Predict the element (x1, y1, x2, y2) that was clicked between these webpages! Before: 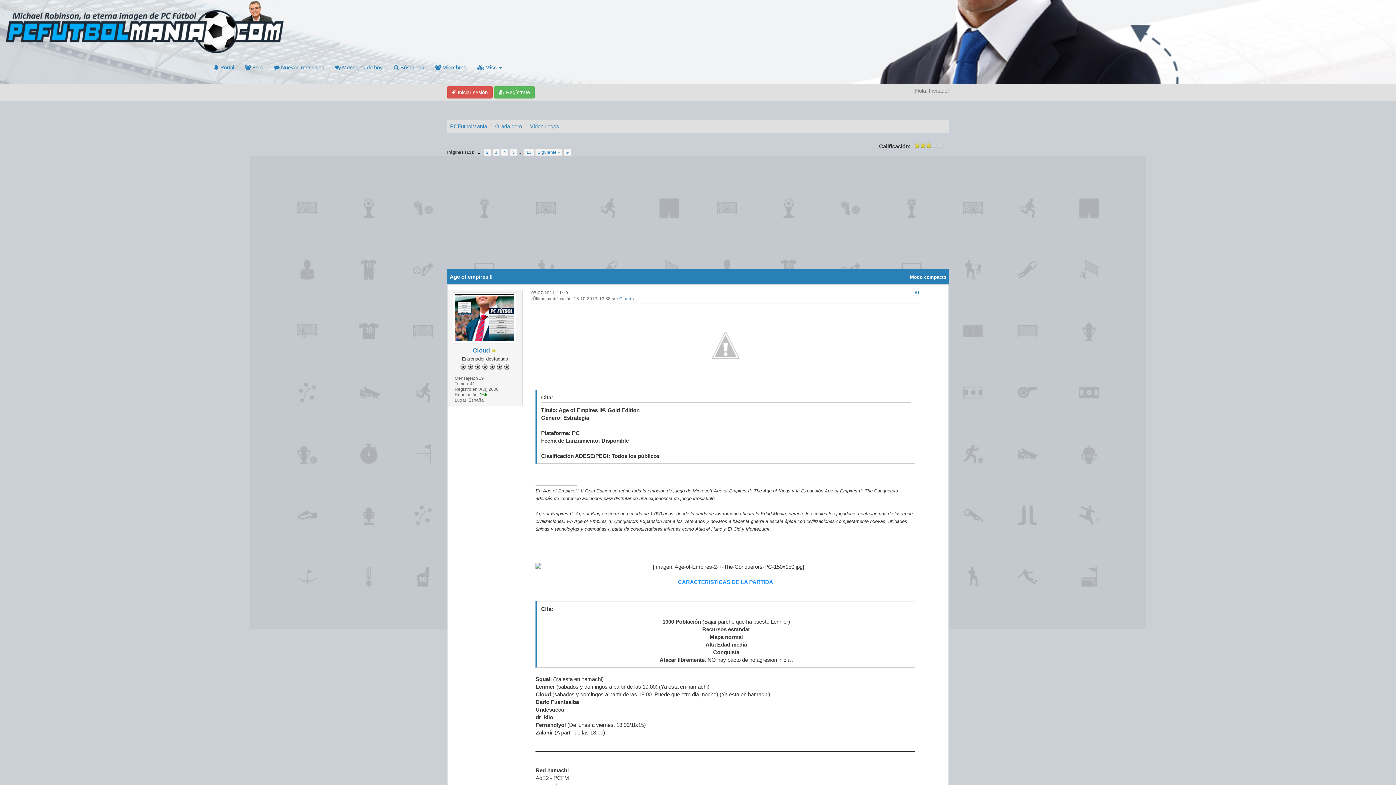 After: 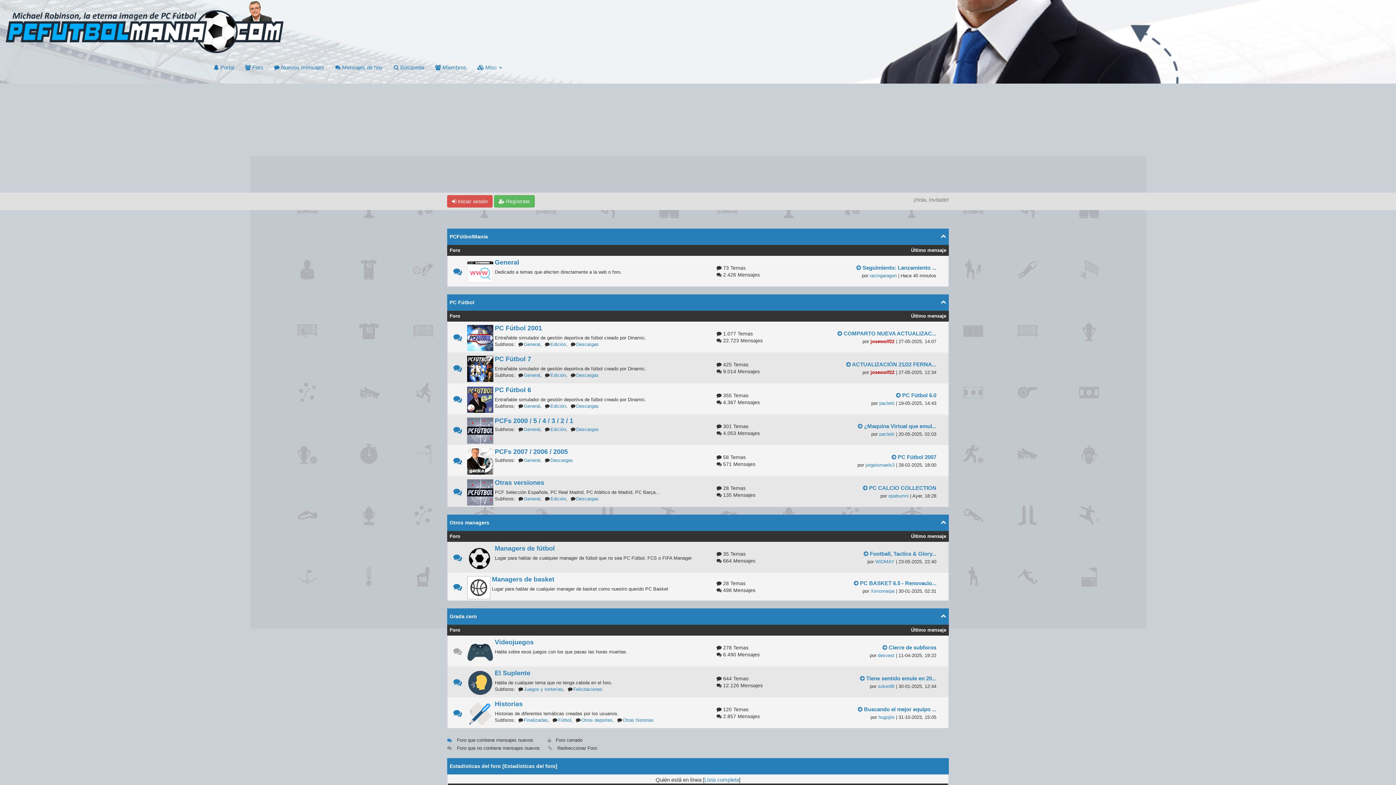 Action: bbox: (450, 123, 487, 129) label: PCFutbolManía